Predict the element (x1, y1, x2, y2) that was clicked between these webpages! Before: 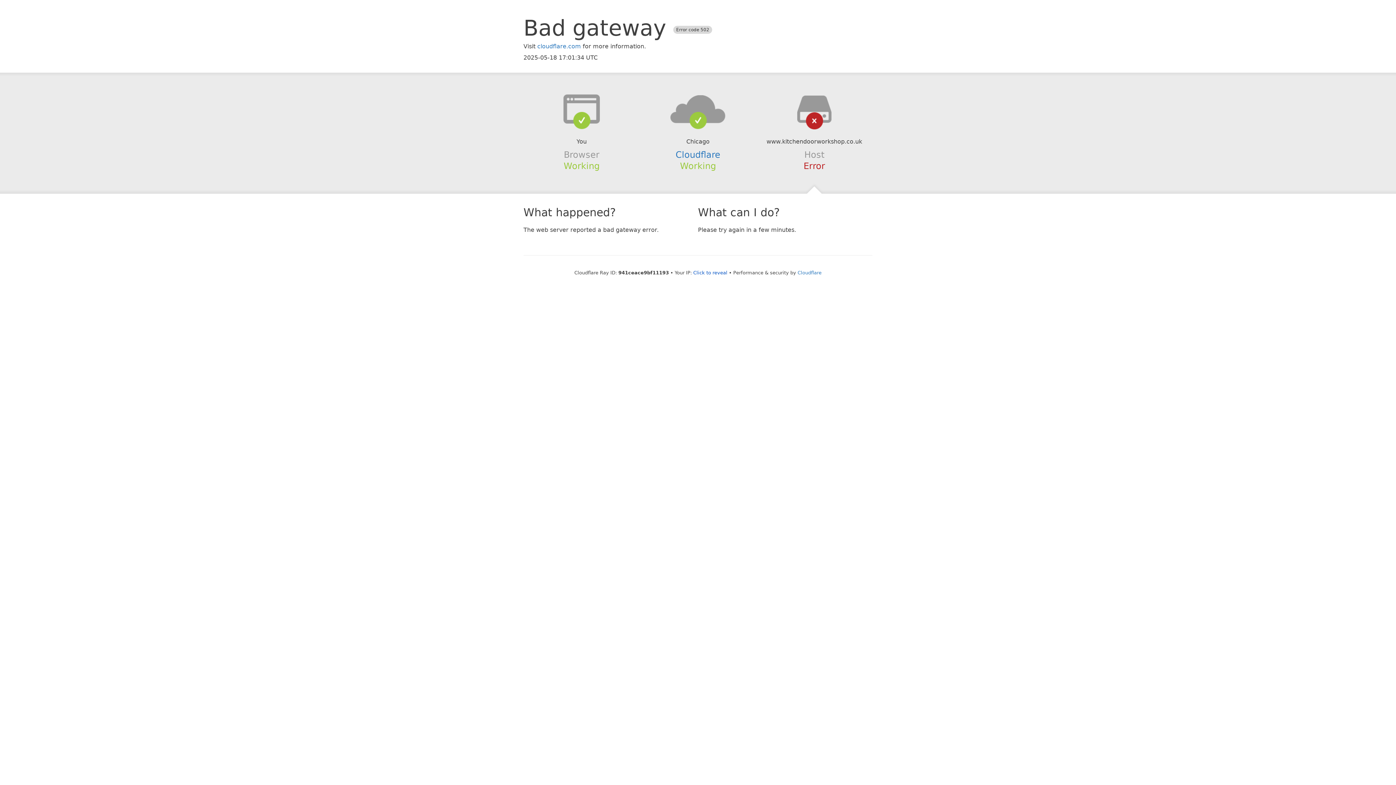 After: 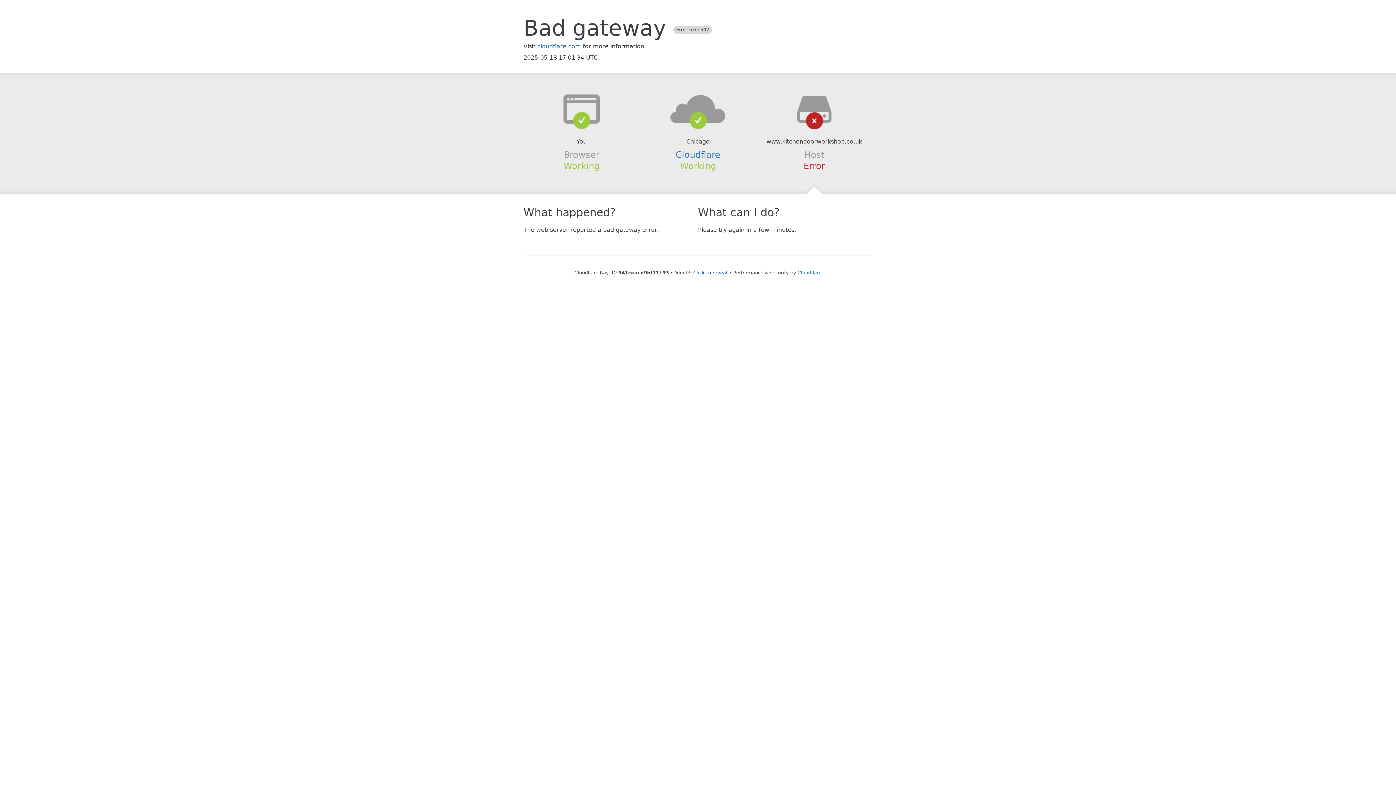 Action: bbox: (639, 94, 756, 123)